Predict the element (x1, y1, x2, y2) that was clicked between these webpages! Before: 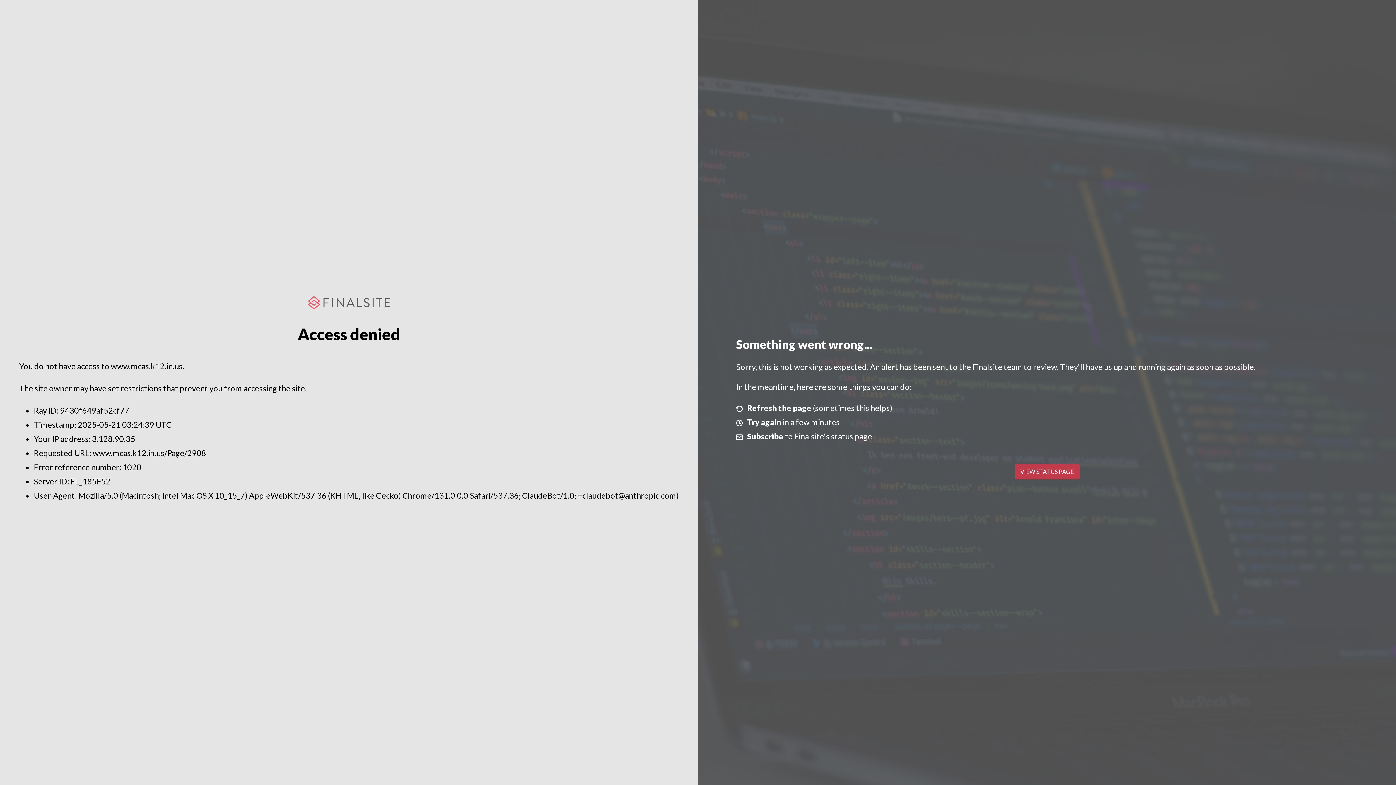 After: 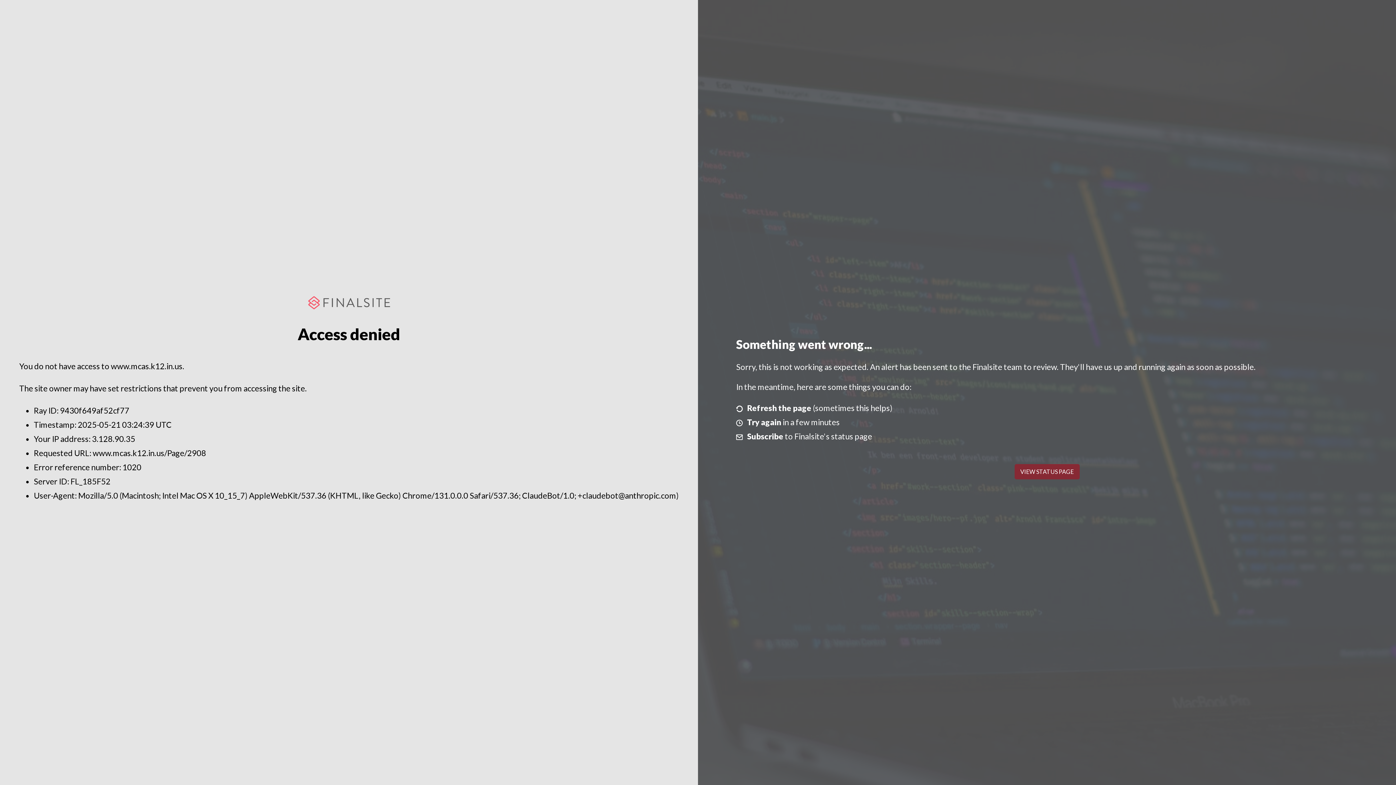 Action: bbox: (1014, 464, 1079, 479) label: VIEW STATUS PAGE